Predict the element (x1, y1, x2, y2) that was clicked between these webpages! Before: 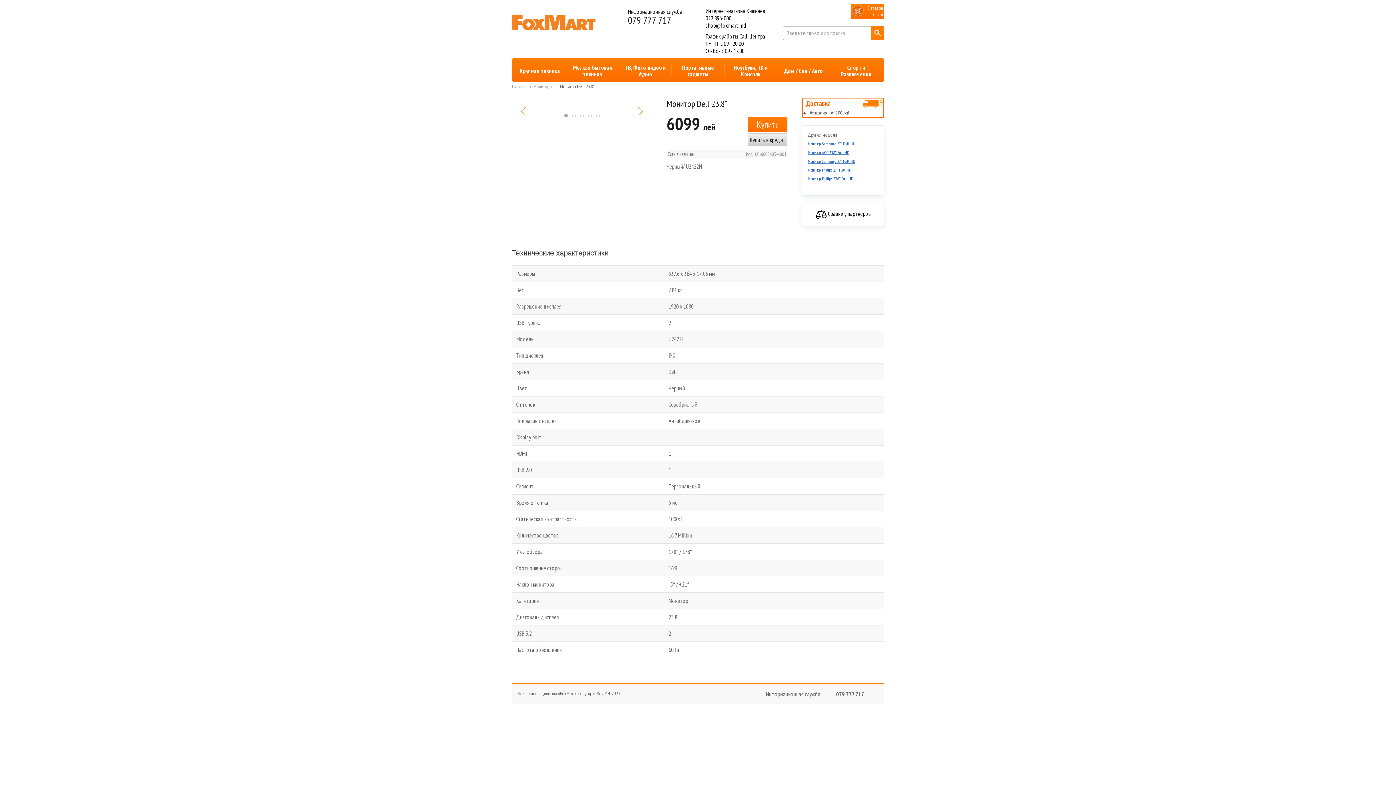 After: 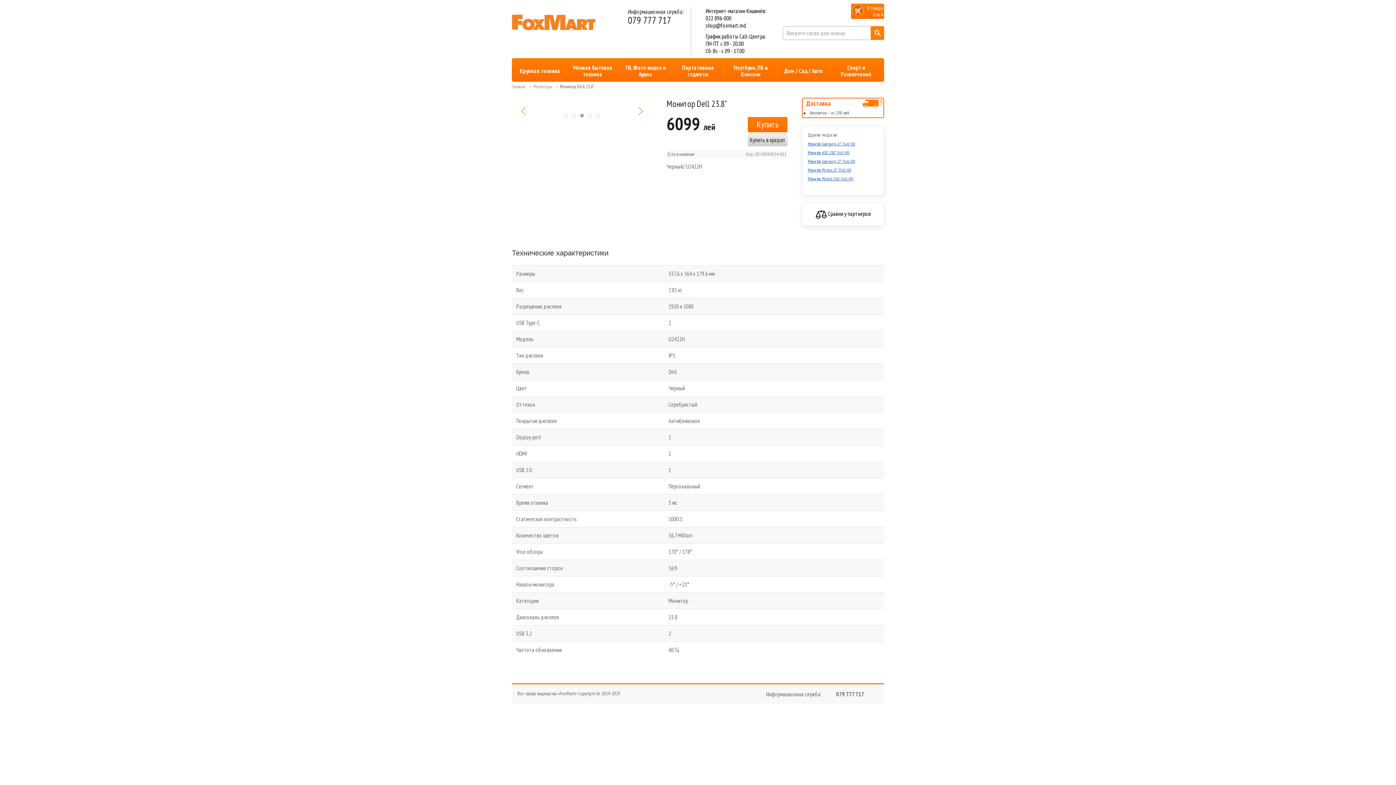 Action: bbox: (580, 113, 583, 117)